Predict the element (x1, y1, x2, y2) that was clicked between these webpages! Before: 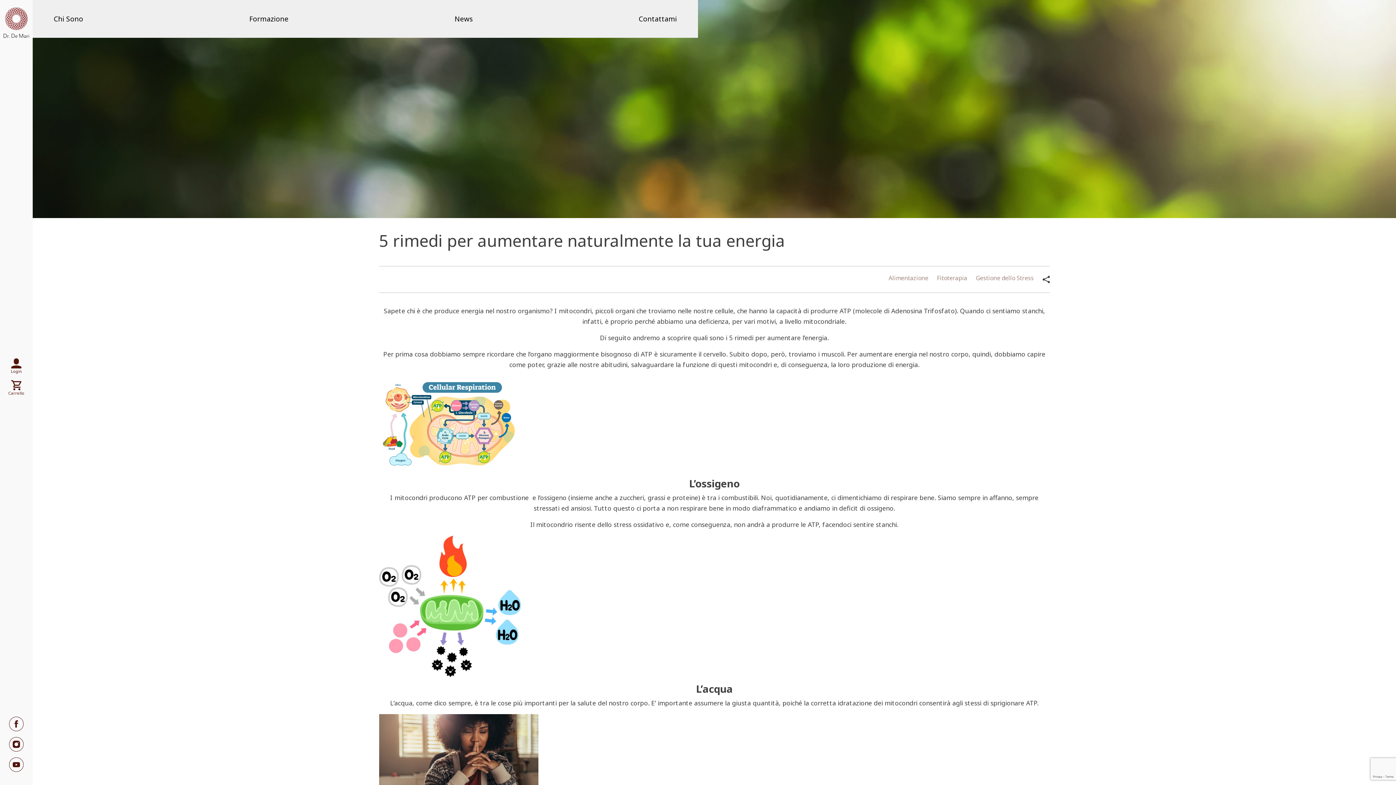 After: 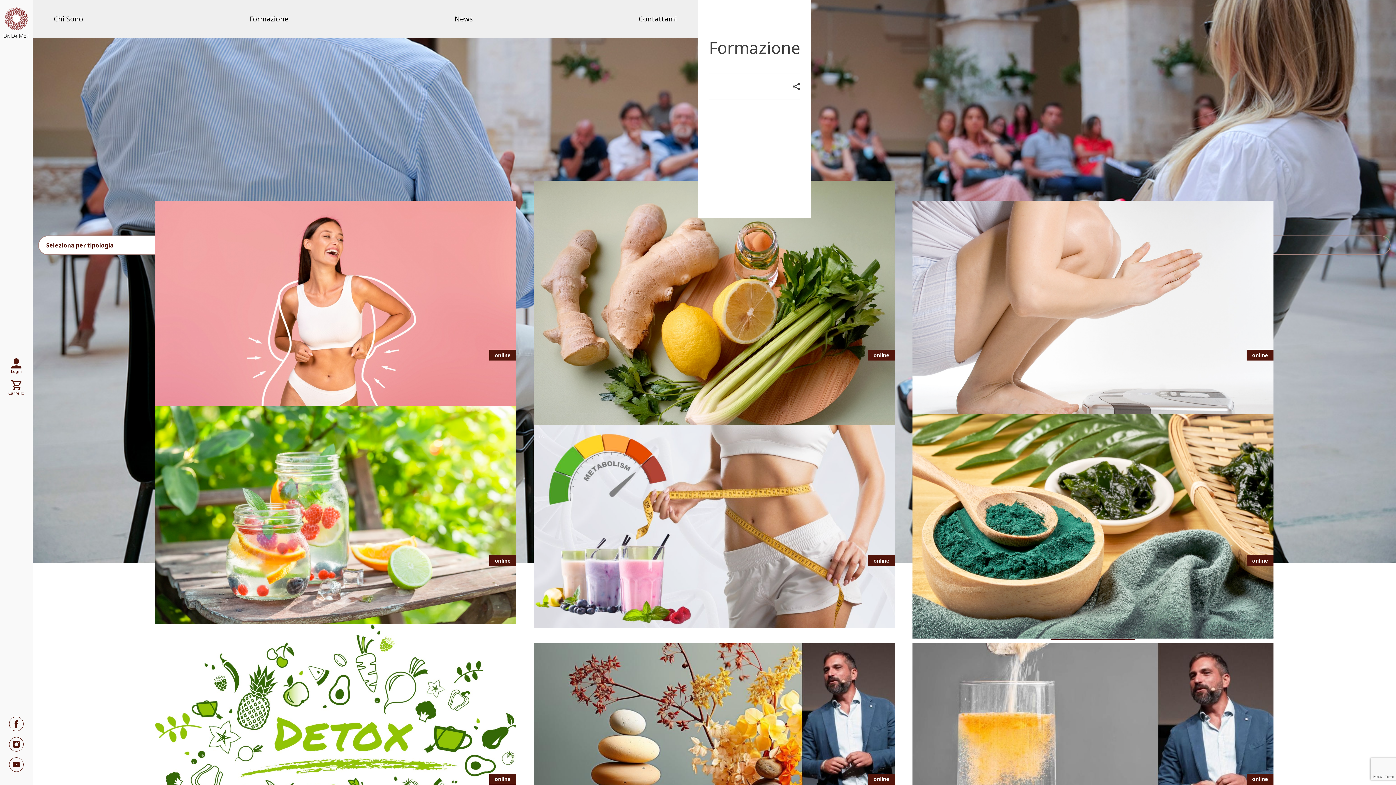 Action: label: Formazione bbox: (246, 10, 291, 26)